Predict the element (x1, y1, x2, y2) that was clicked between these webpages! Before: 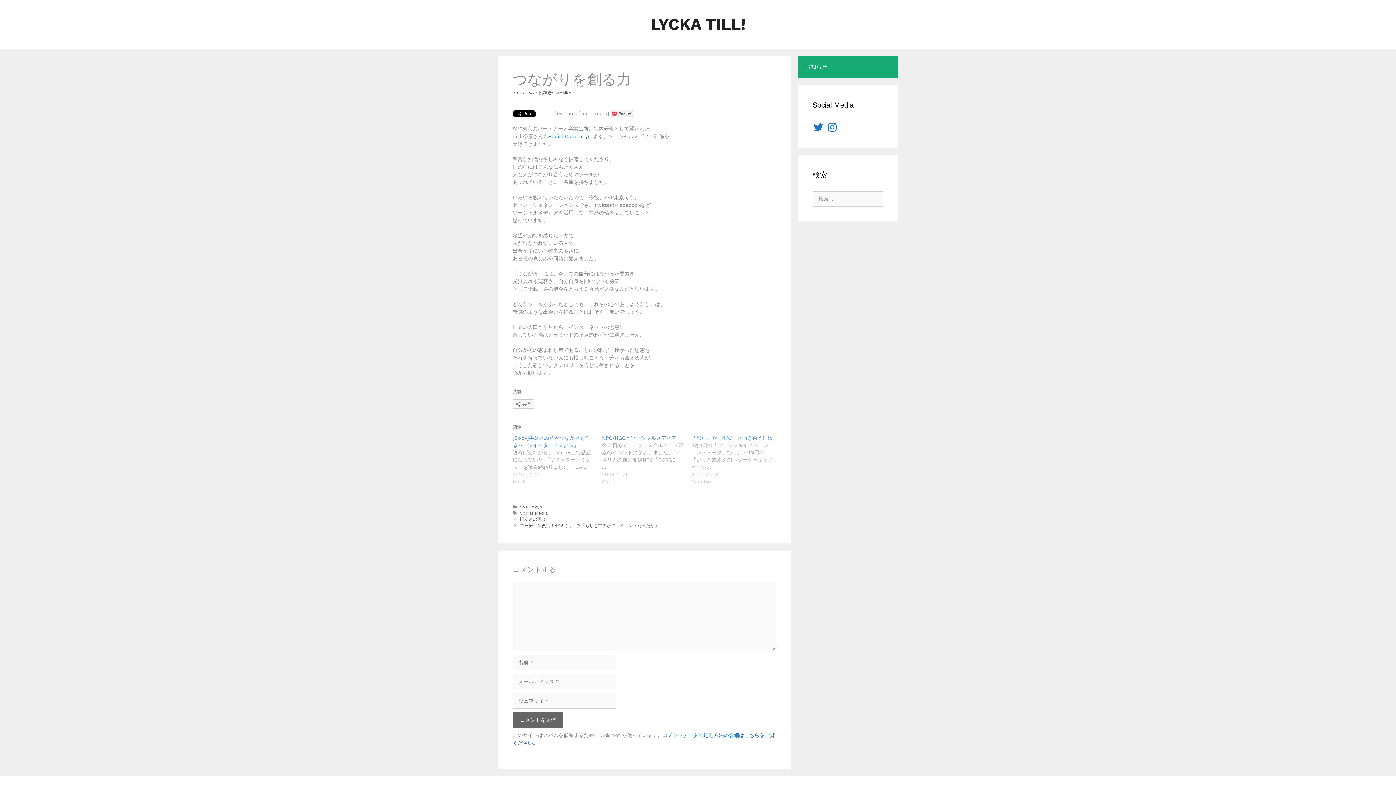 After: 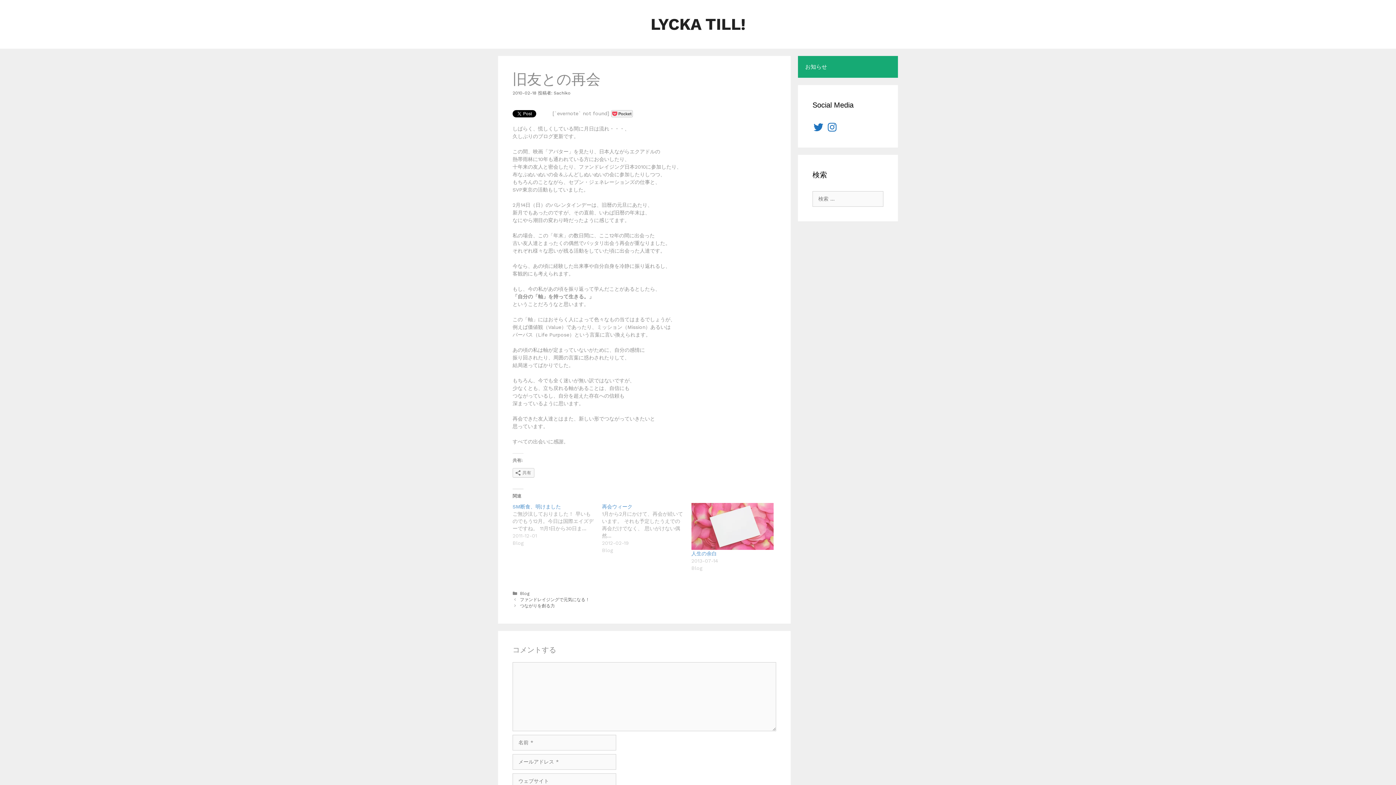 Action: bbox: (520, 516, 546, 522) label: 旧友との再会